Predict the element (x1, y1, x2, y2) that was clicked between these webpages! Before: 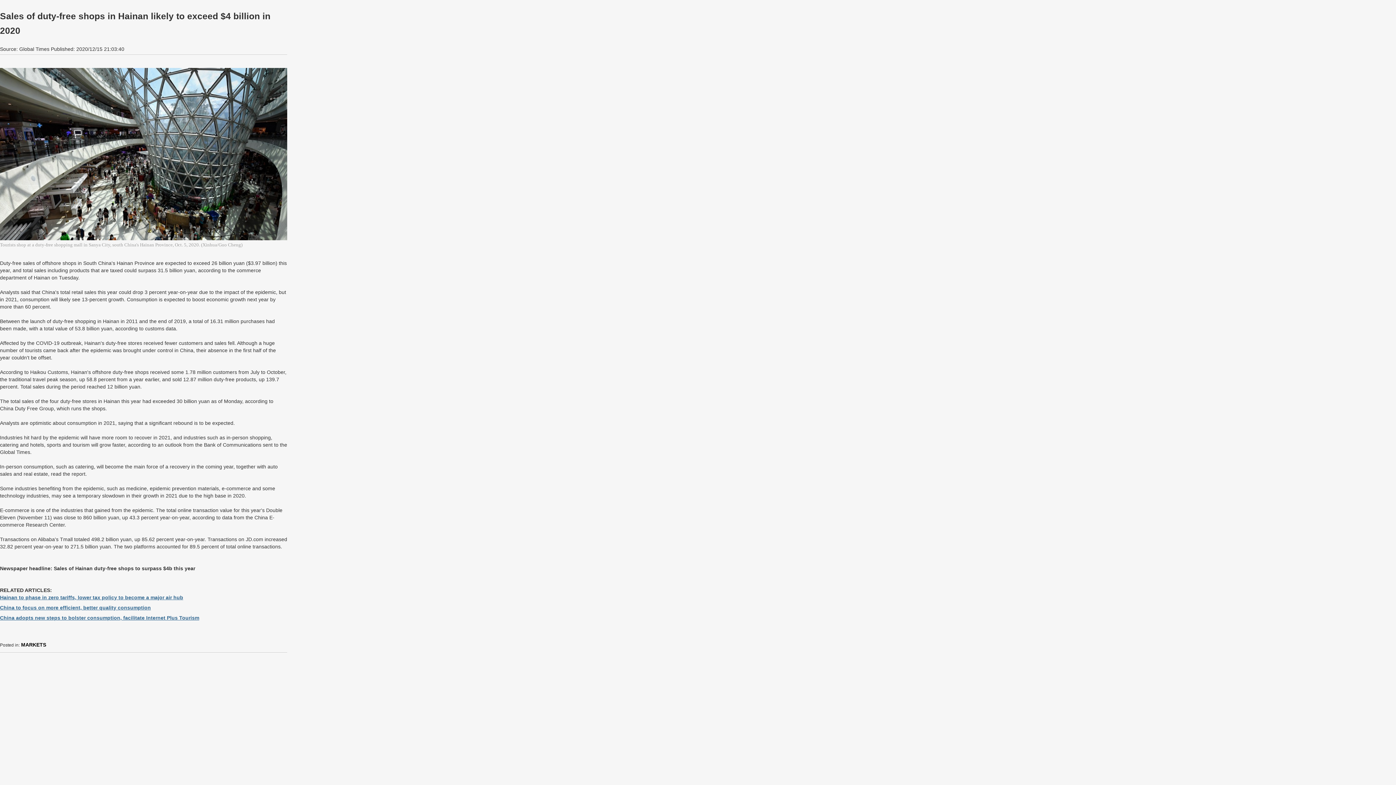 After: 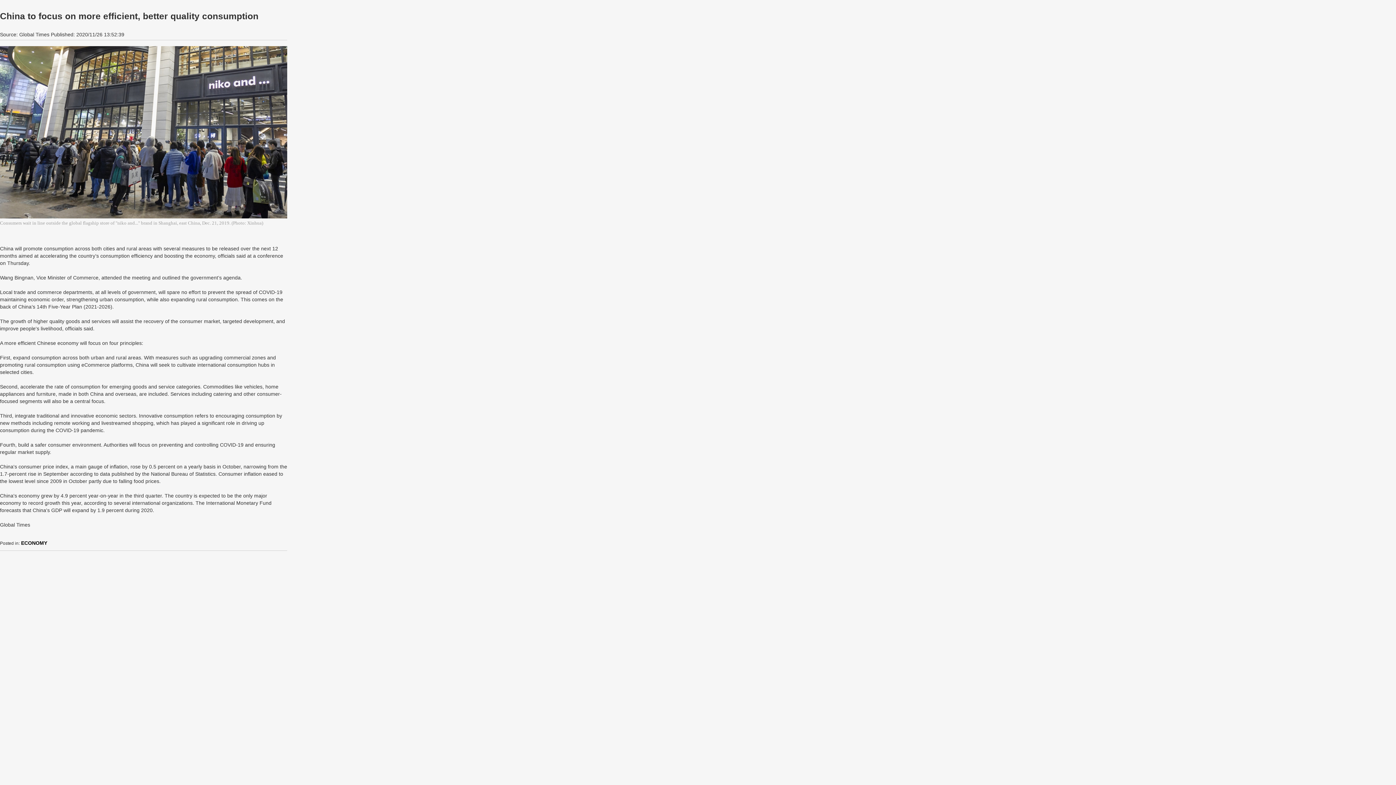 Action: label: China to focus on more efficient, better quality consumption bbox: (0, 605, 150, 610)